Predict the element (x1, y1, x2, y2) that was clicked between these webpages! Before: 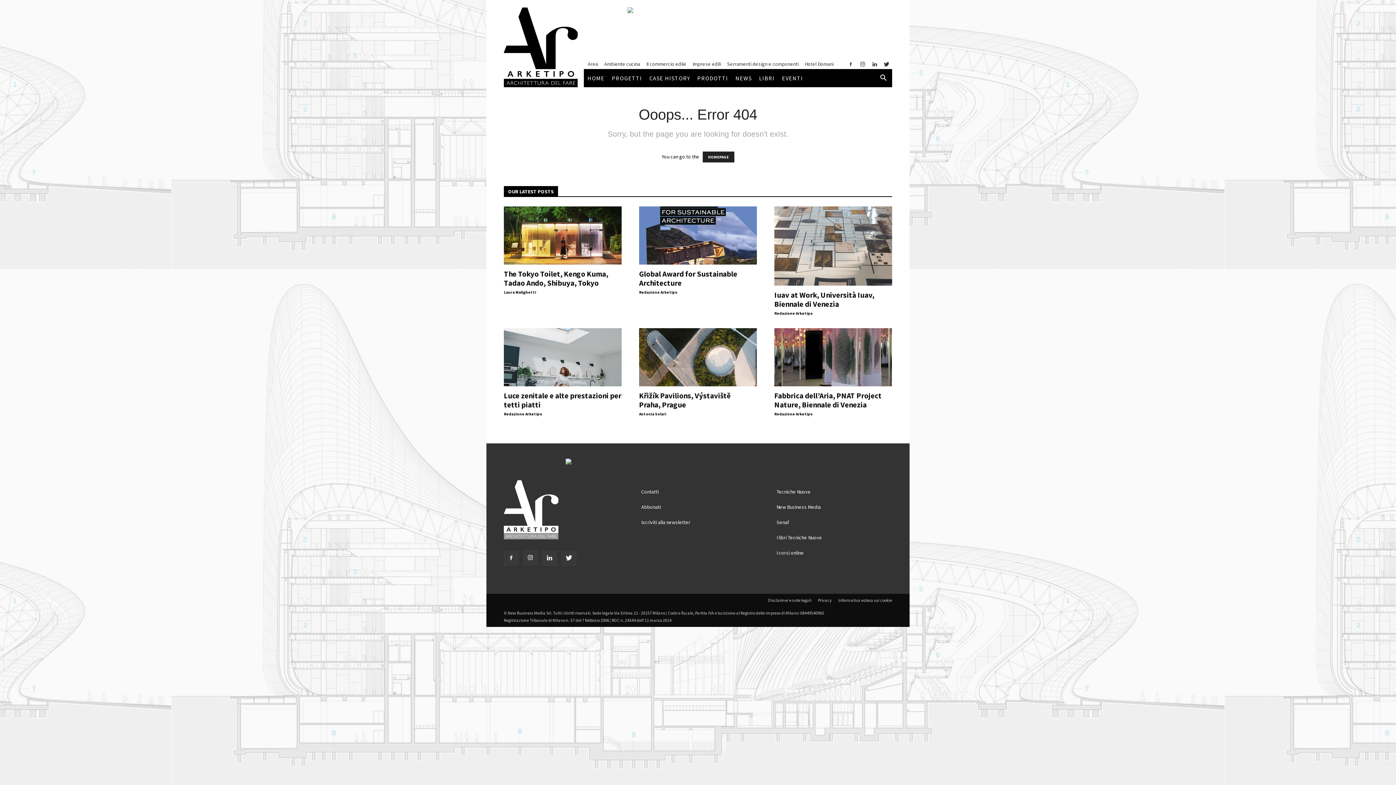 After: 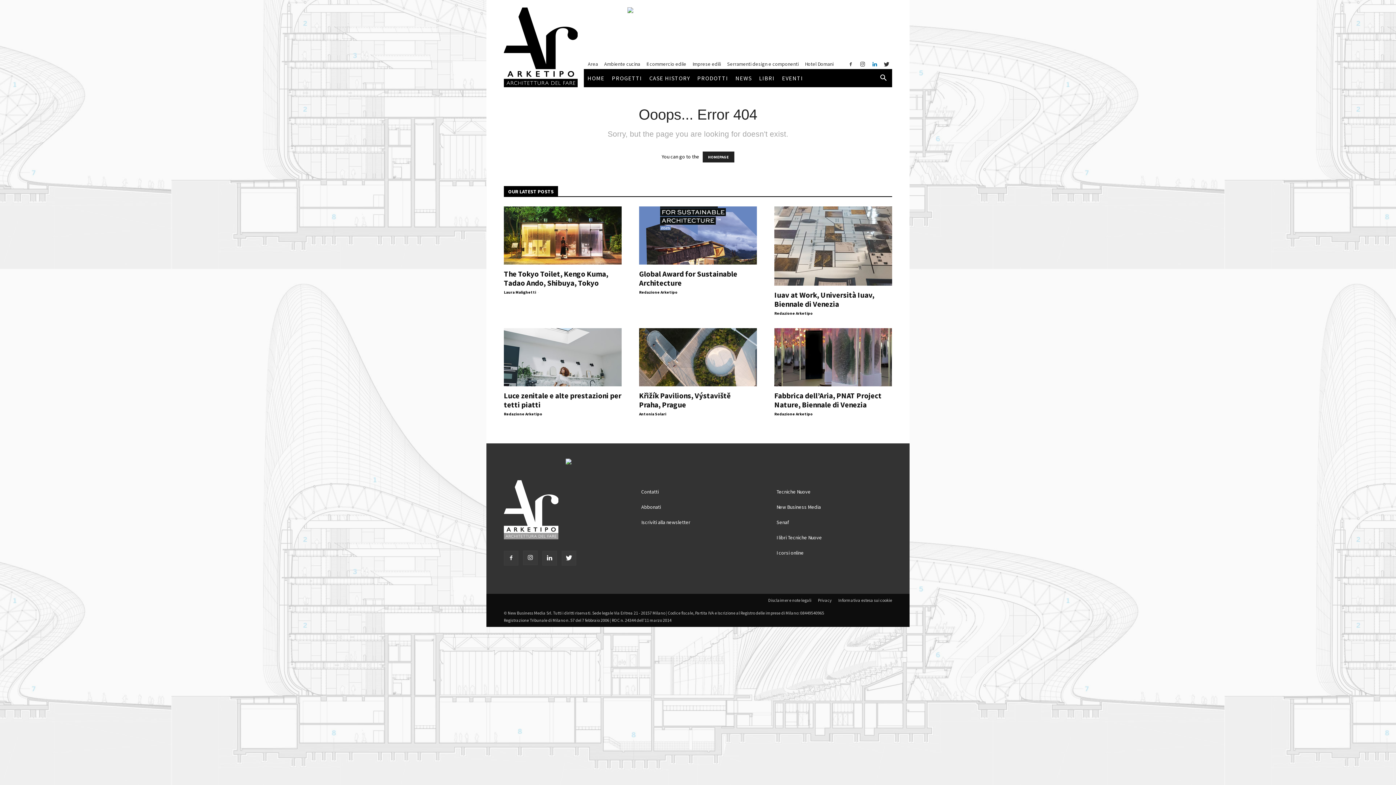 Action: bbox: (869, 58, 880, 69)